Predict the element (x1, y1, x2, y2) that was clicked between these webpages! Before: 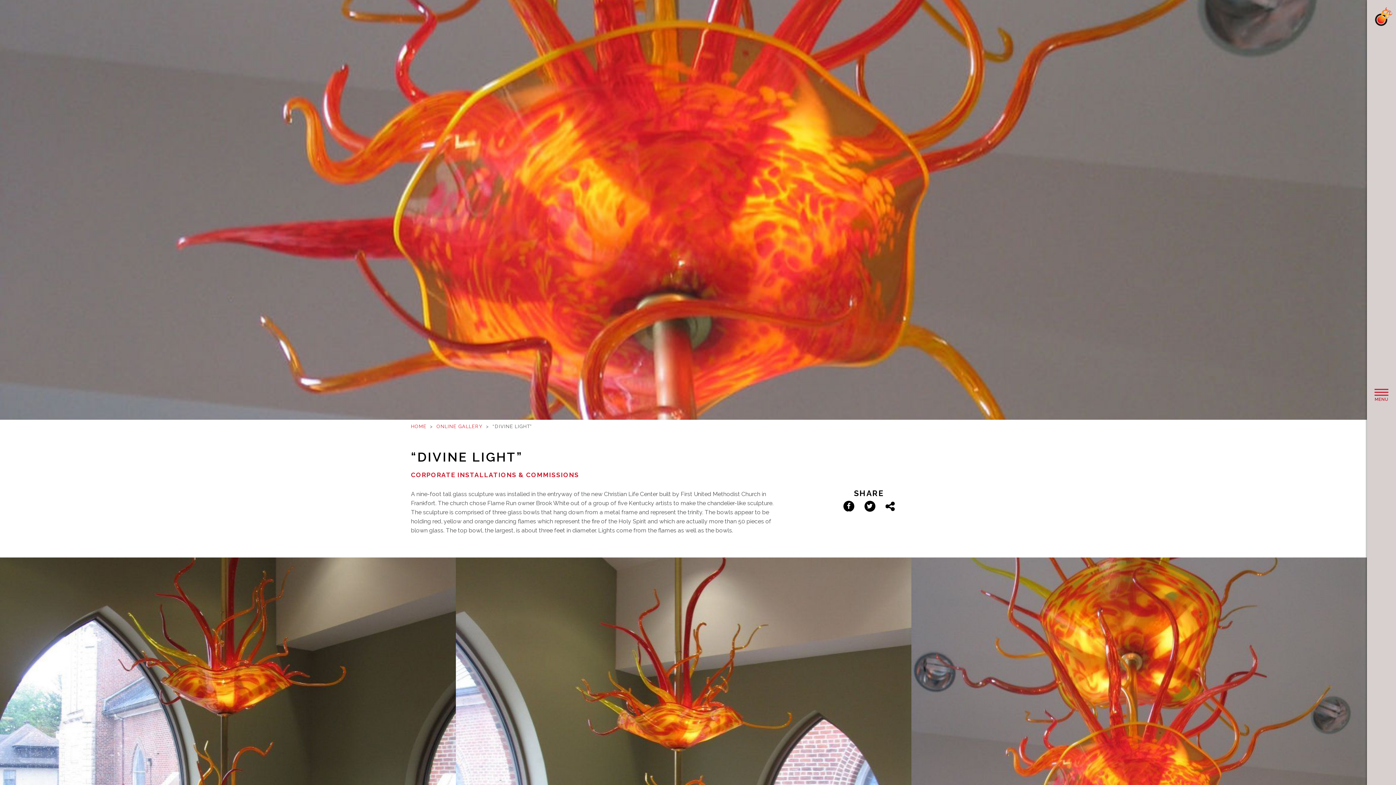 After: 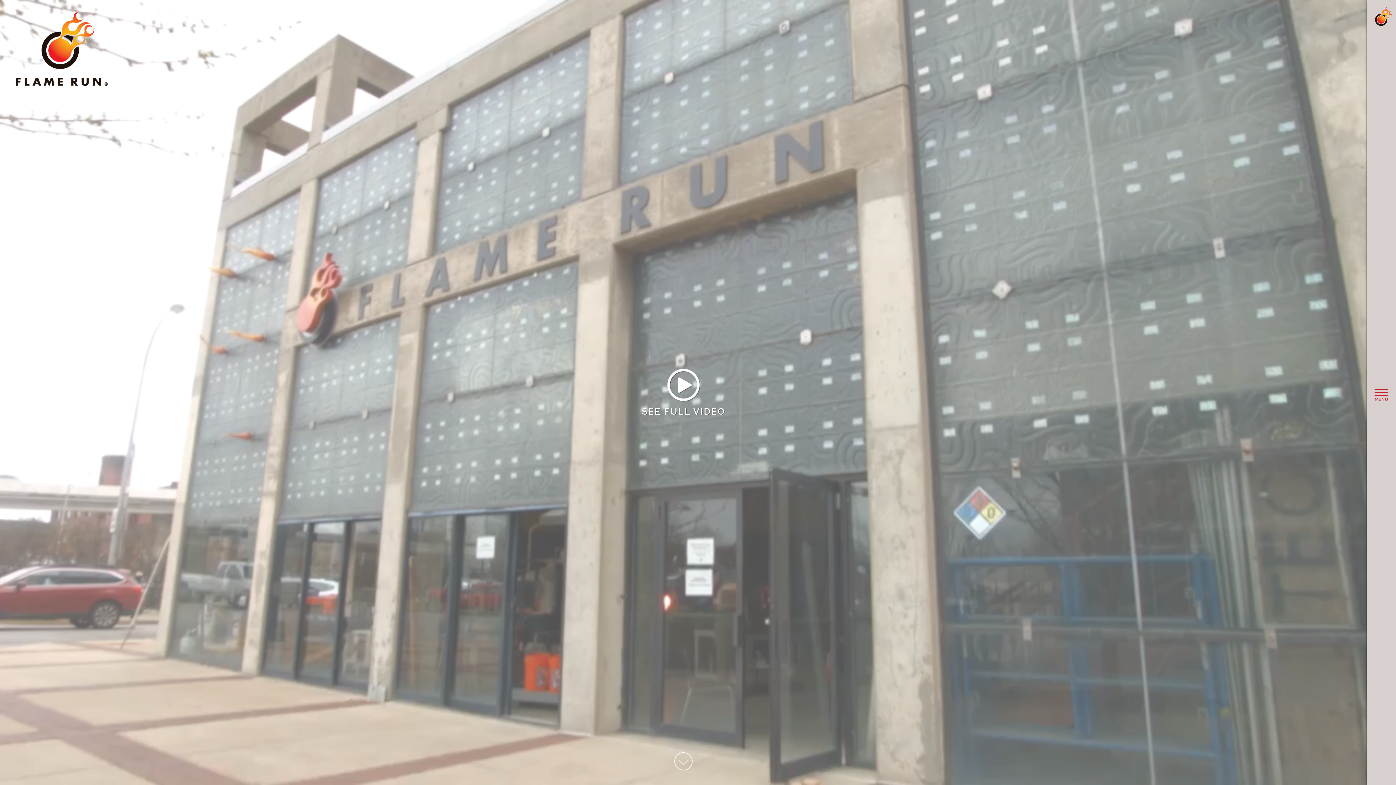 Action: bbox: (411, 423, 426, 429) label: HOME